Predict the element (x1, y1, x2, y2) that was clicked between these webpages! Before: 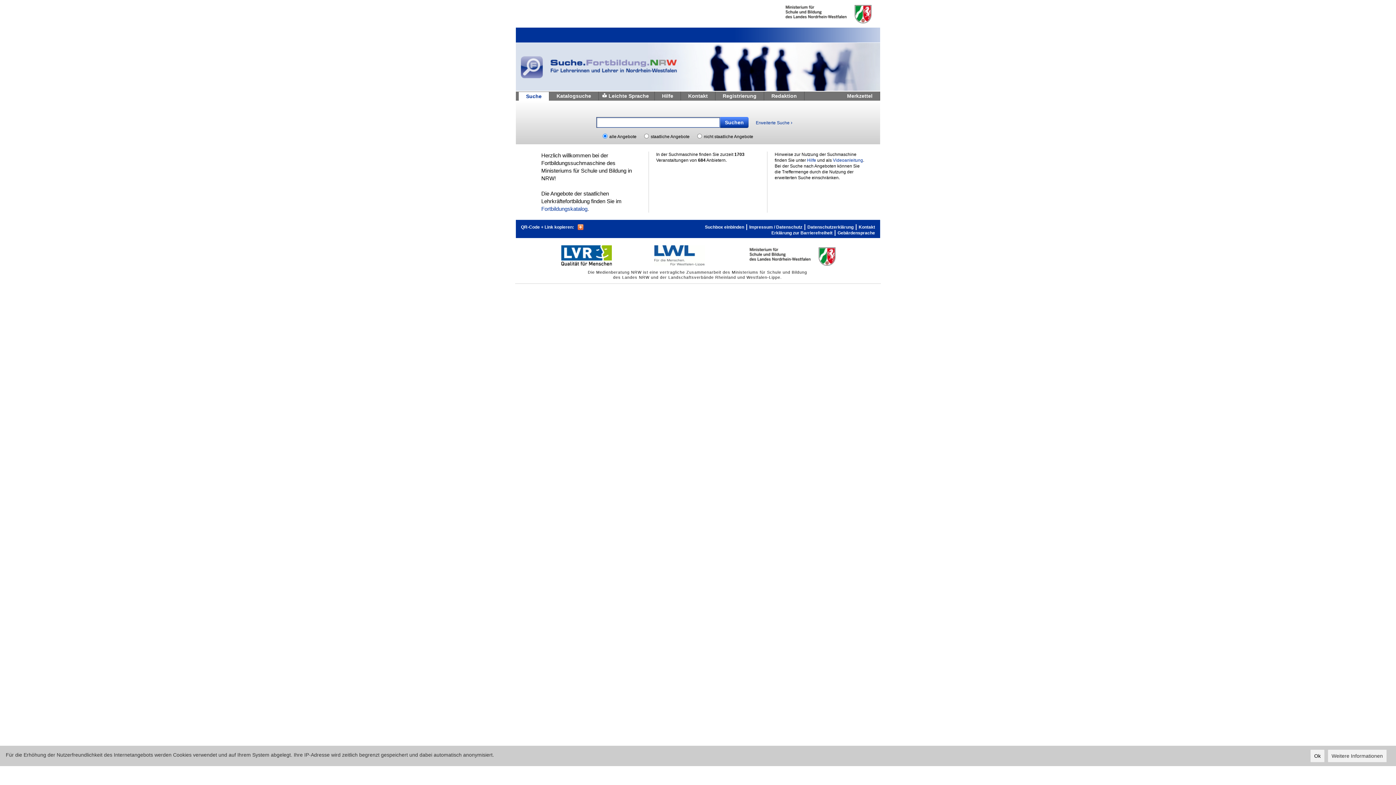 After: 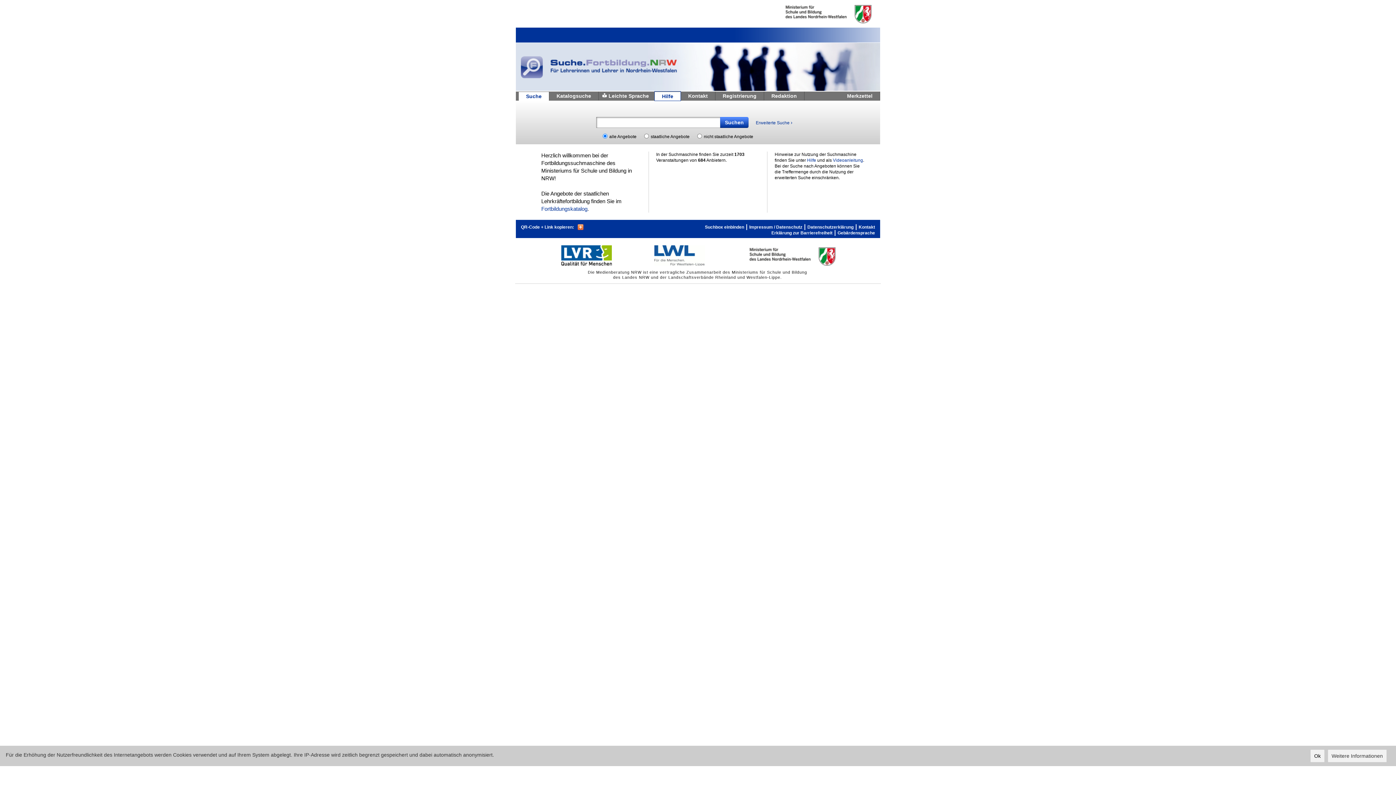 Action: bbox: (654, 91, 680, 100) label: Hilfe